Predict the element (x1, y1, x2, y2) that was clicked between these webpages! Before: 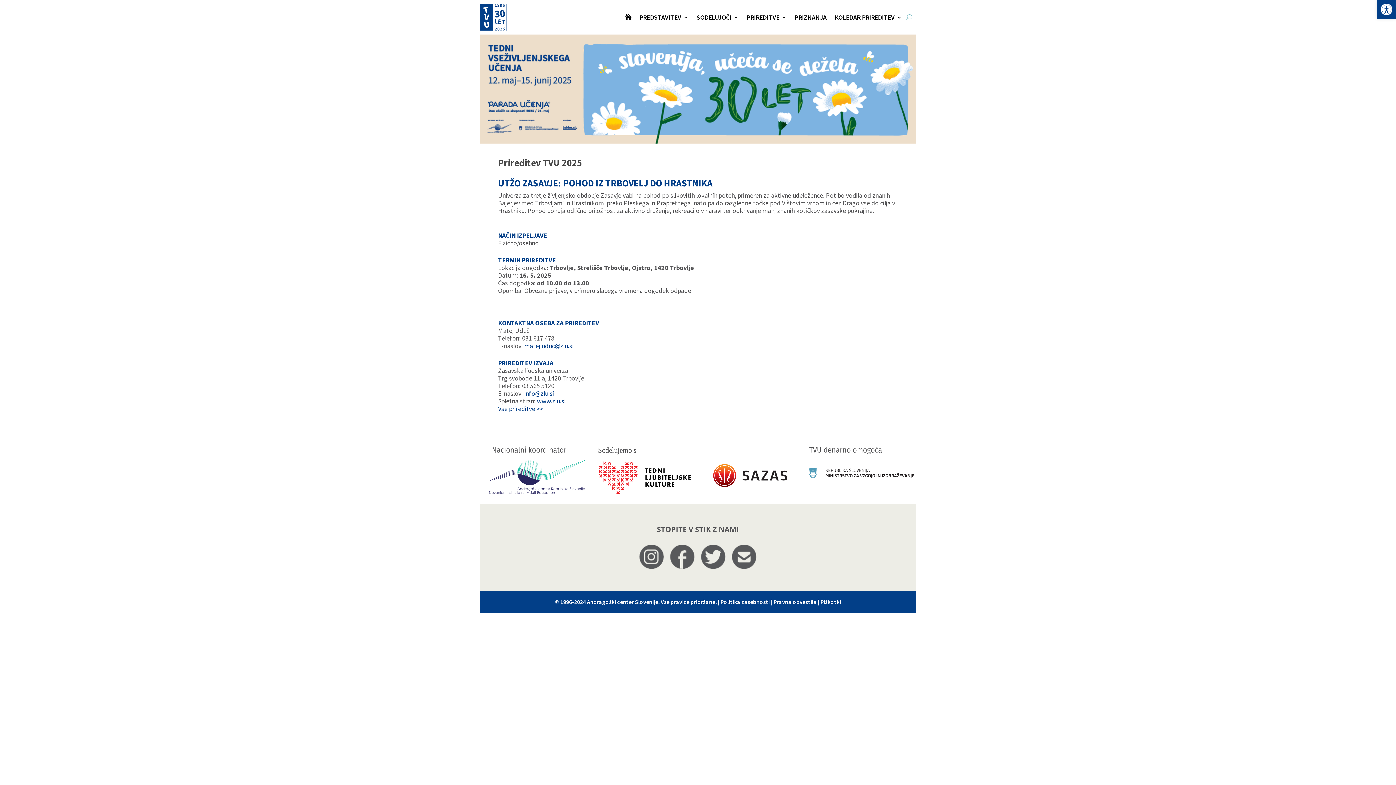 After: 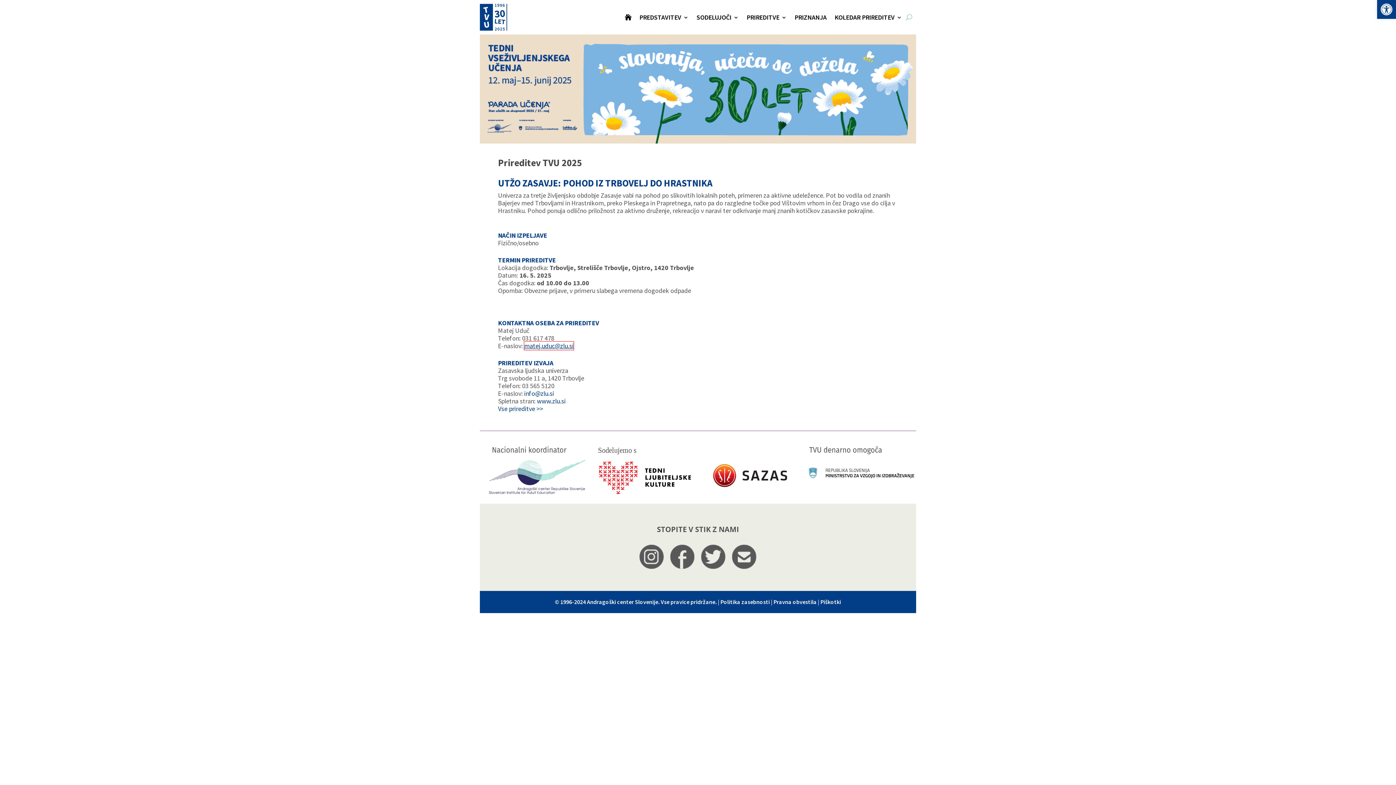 Action: bbox: (524, 341, 573, 350) label: matej.uduc@zlu.si